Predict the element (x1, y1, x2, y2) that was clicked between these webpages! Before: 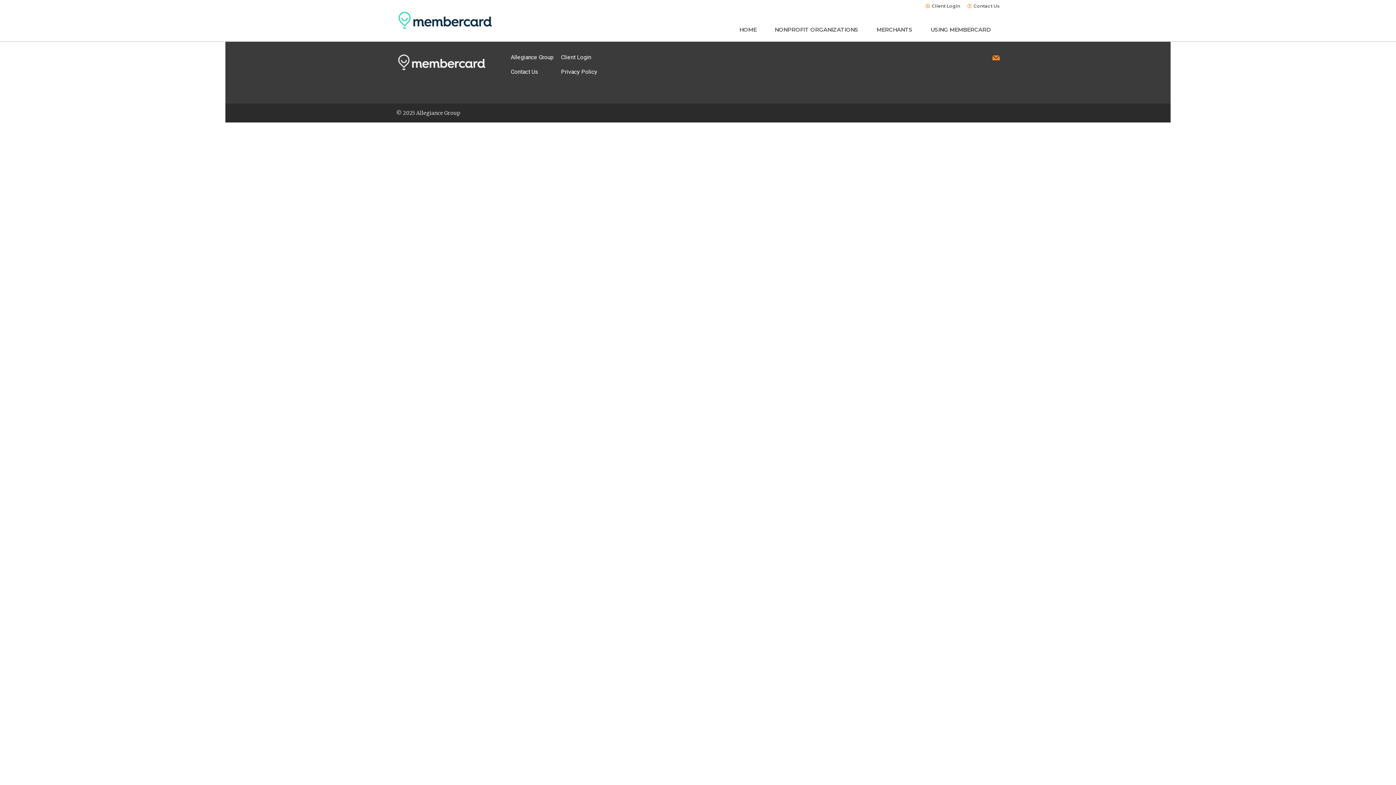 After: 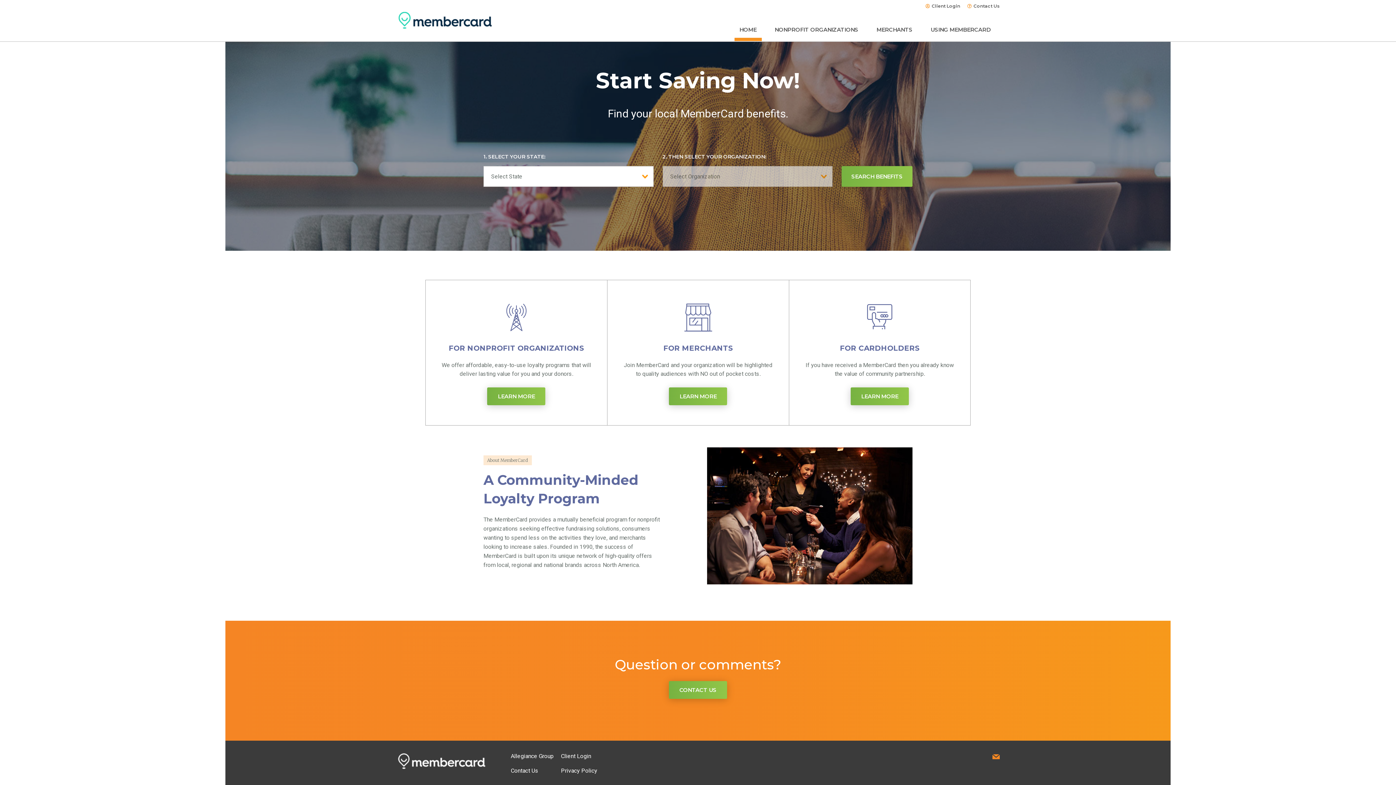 Action: bbox: (730, 17, 765, 41) label: HOME